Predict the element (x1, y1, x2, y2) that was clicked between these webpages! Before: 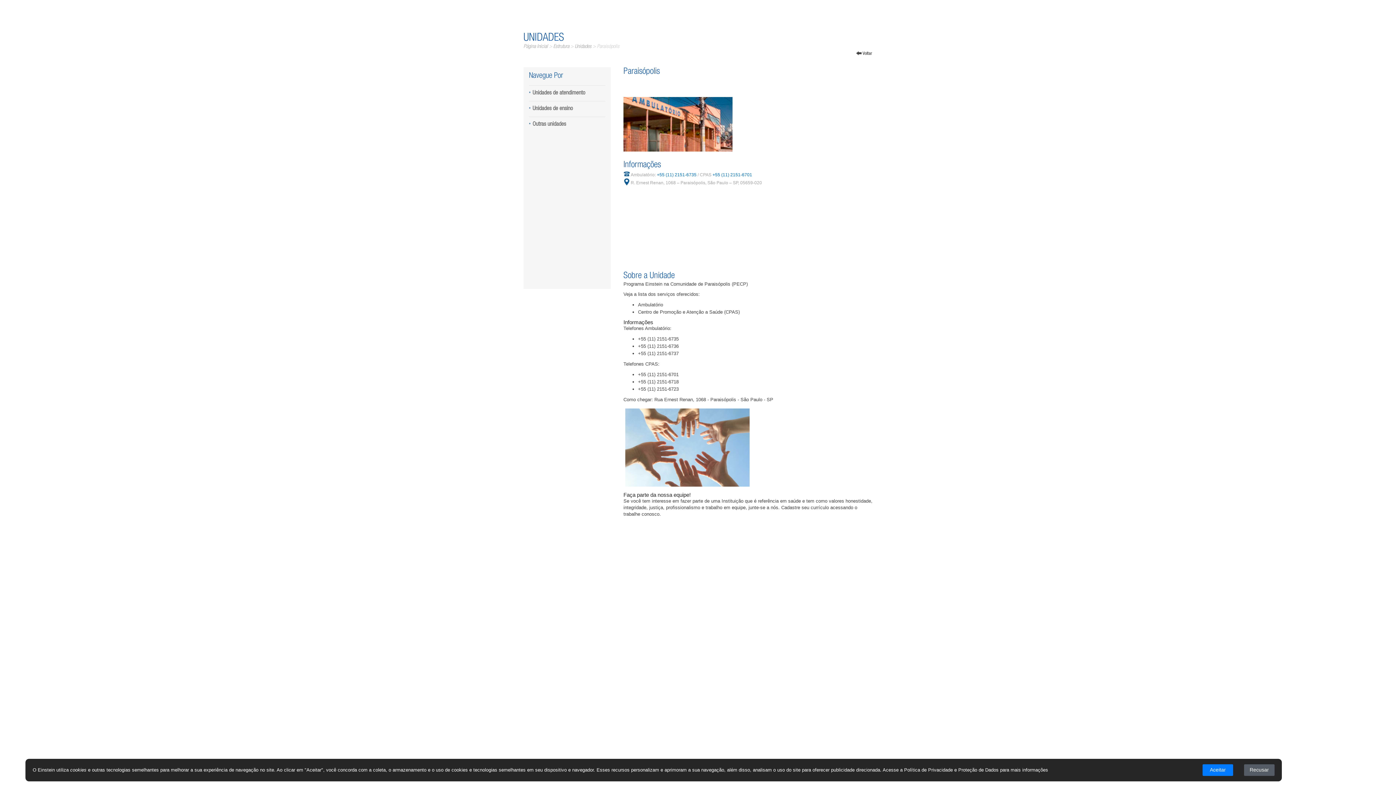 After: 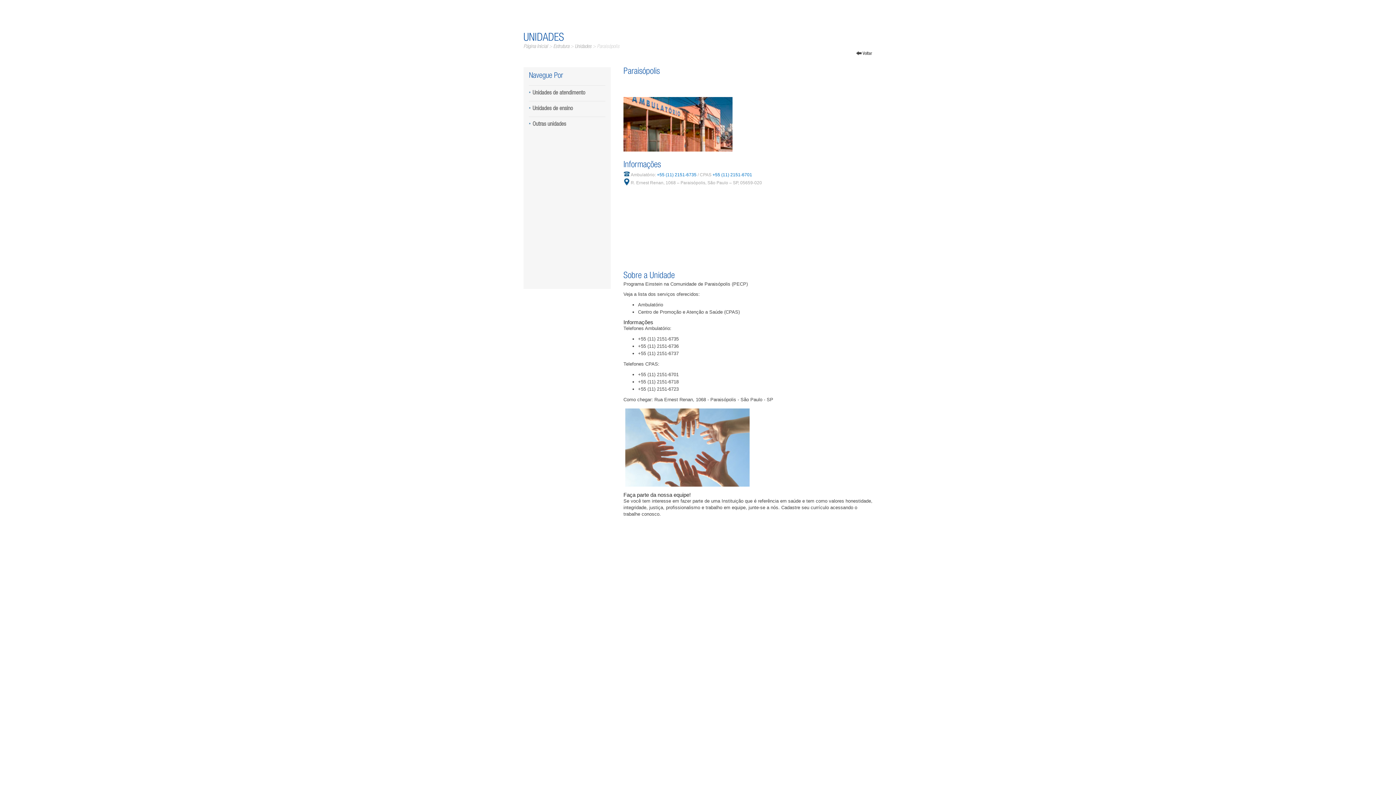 Action: bbox: (1244, 764, 1274, 776) label: Recusar